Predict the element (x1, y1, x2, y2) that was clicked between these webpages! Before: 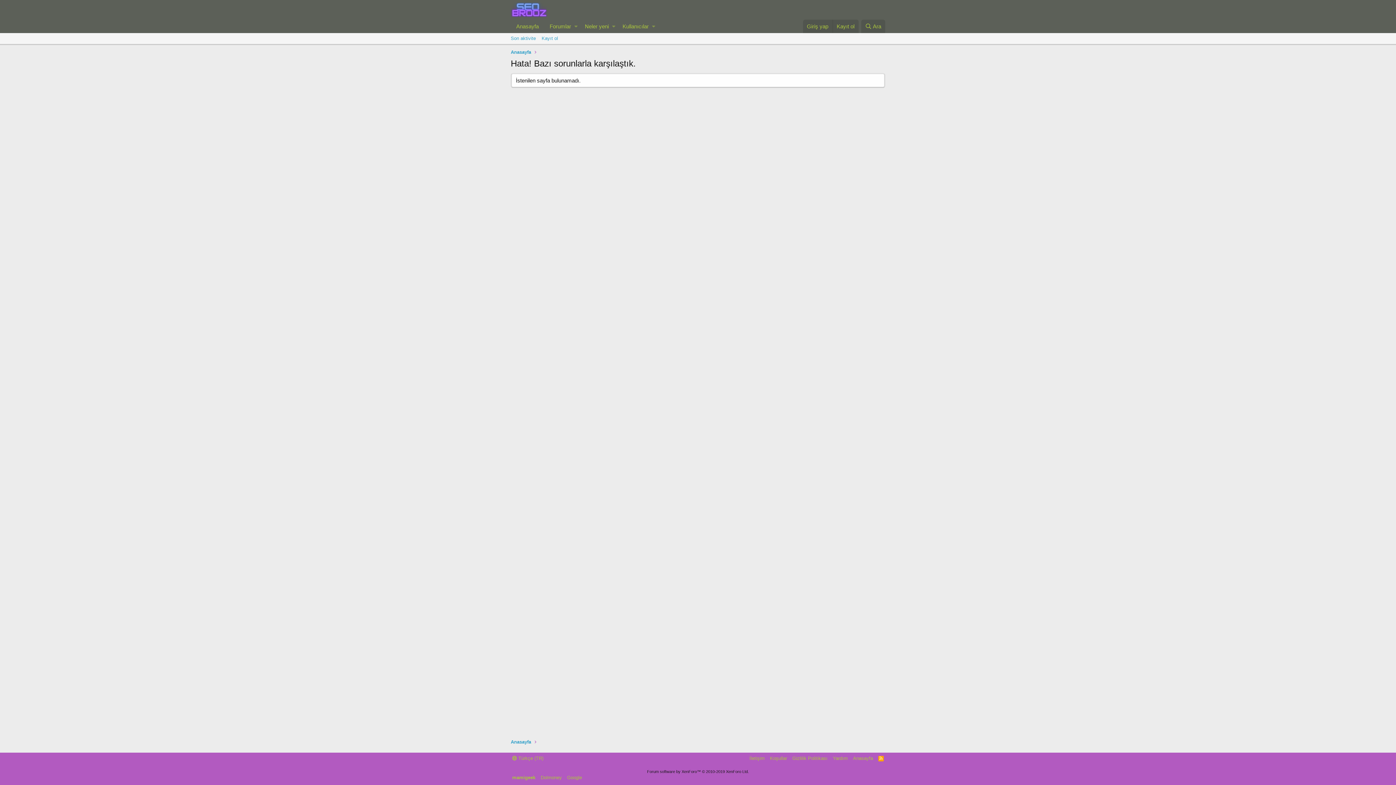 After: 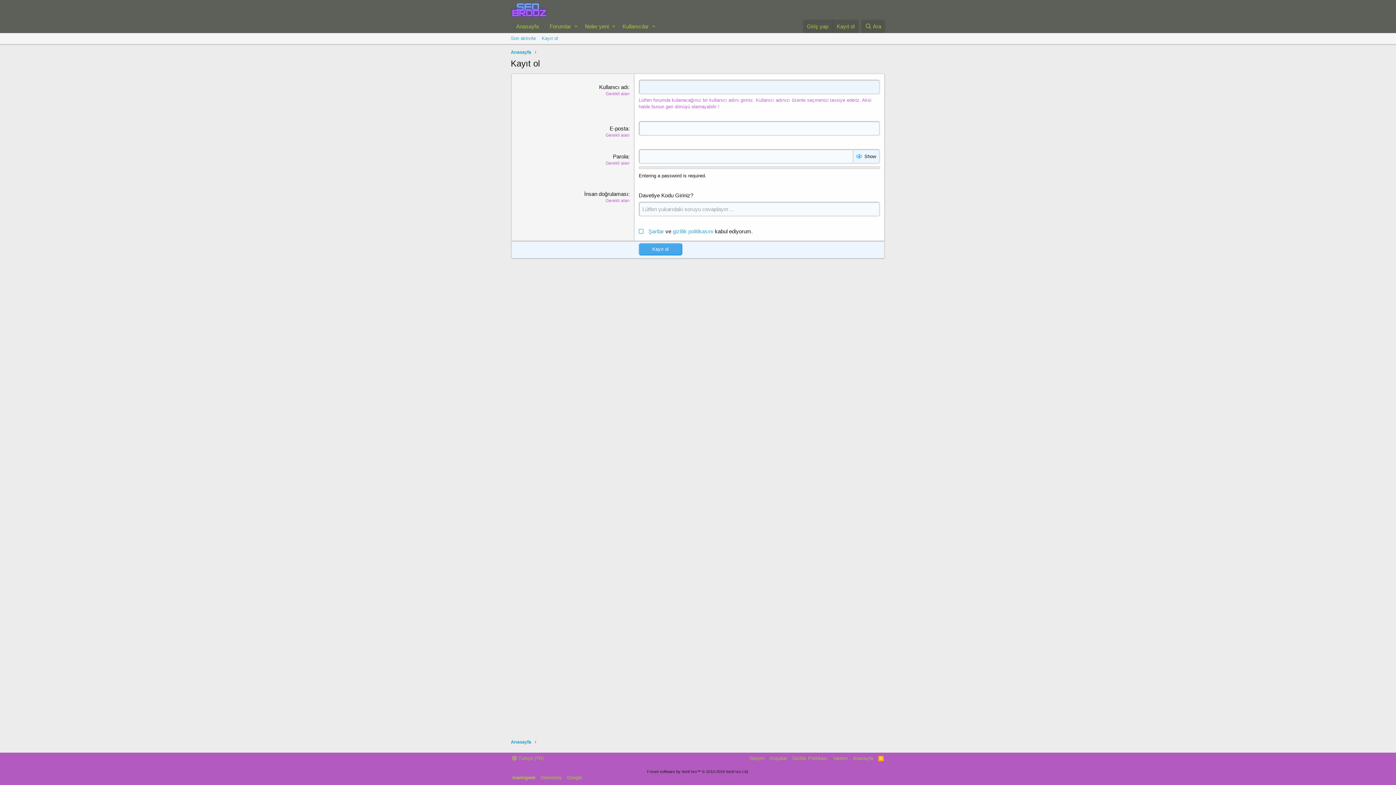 Action: label: Kayıt ol bbox: (538, 33, 561, 44)